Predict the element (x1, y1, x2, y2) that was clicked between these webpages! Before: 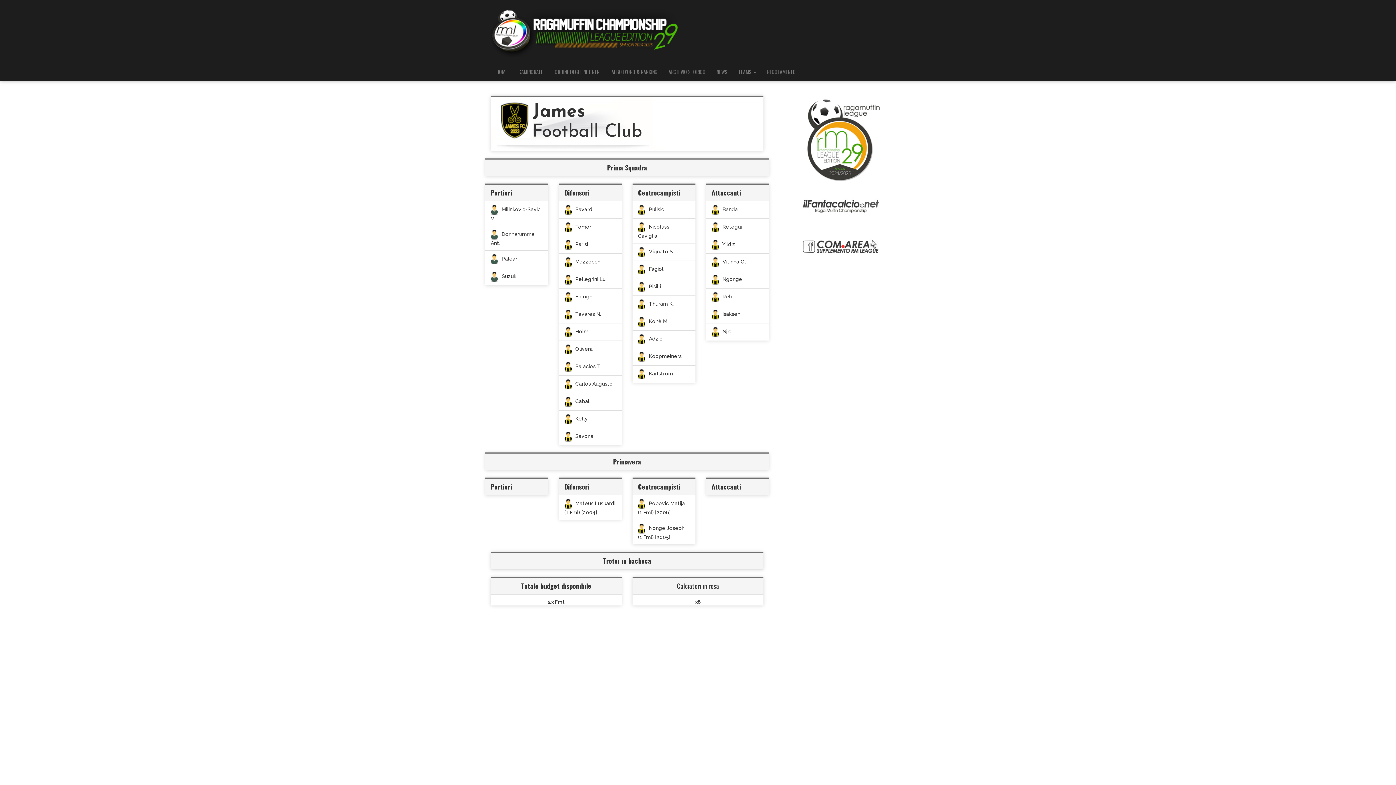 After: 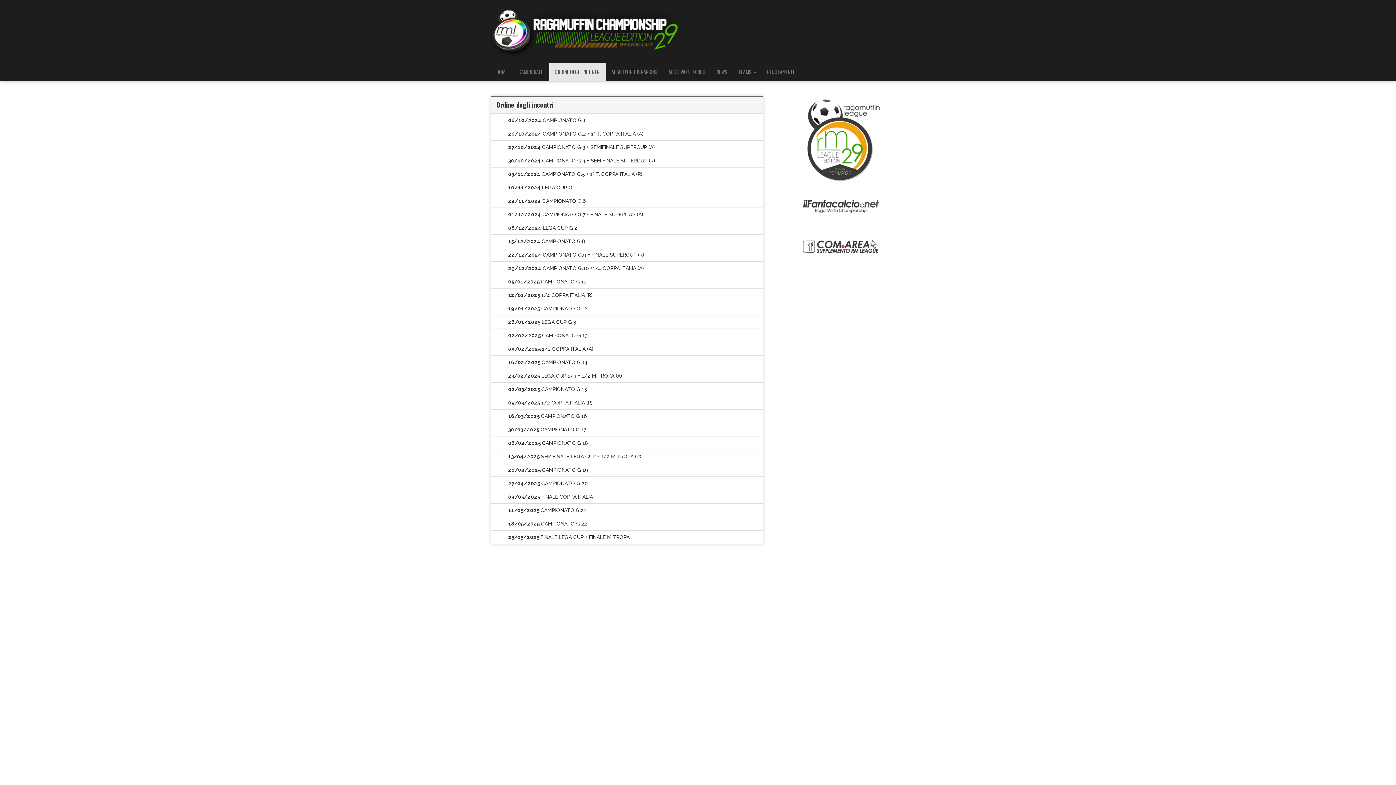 Action: label: ORDINE DEGLI INCONTRI bbox: (549, 62, 606, 80)